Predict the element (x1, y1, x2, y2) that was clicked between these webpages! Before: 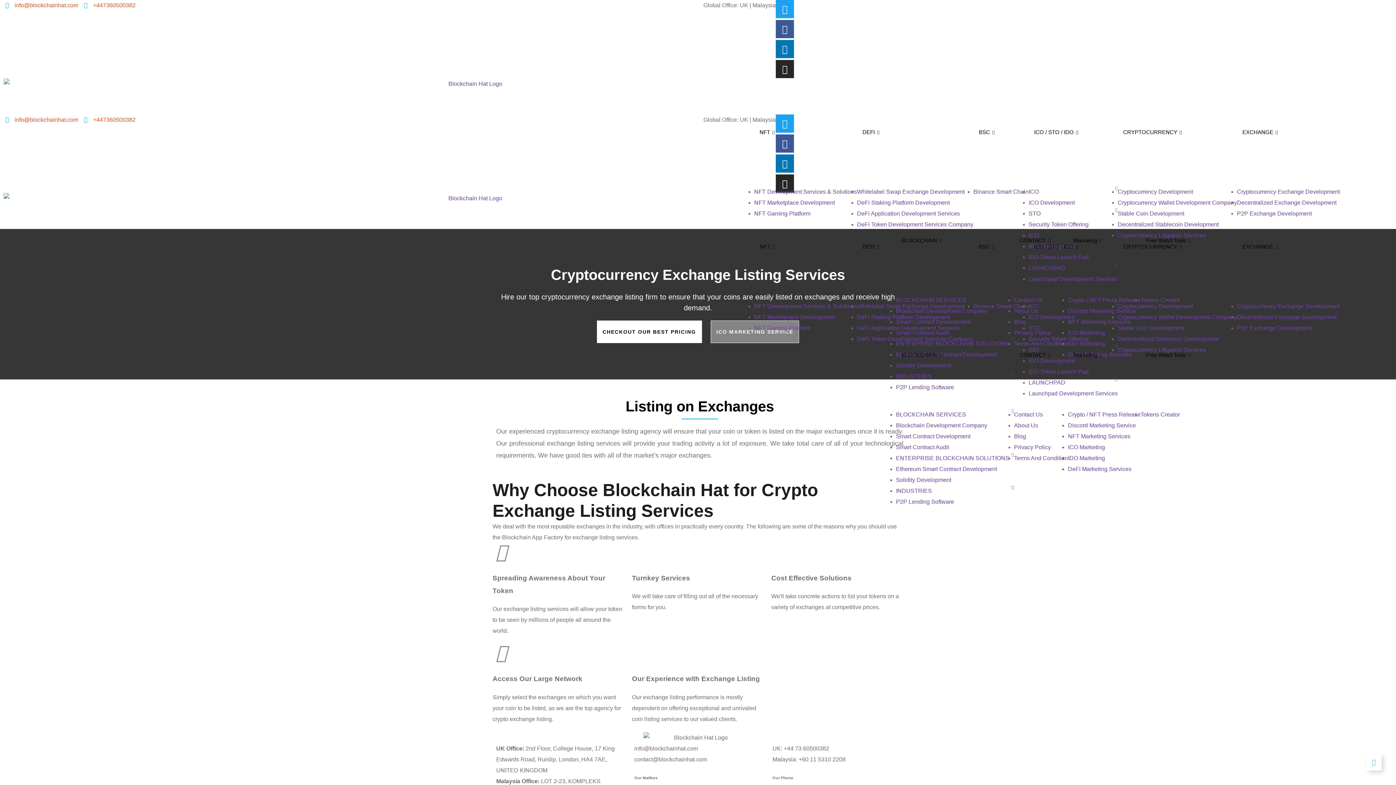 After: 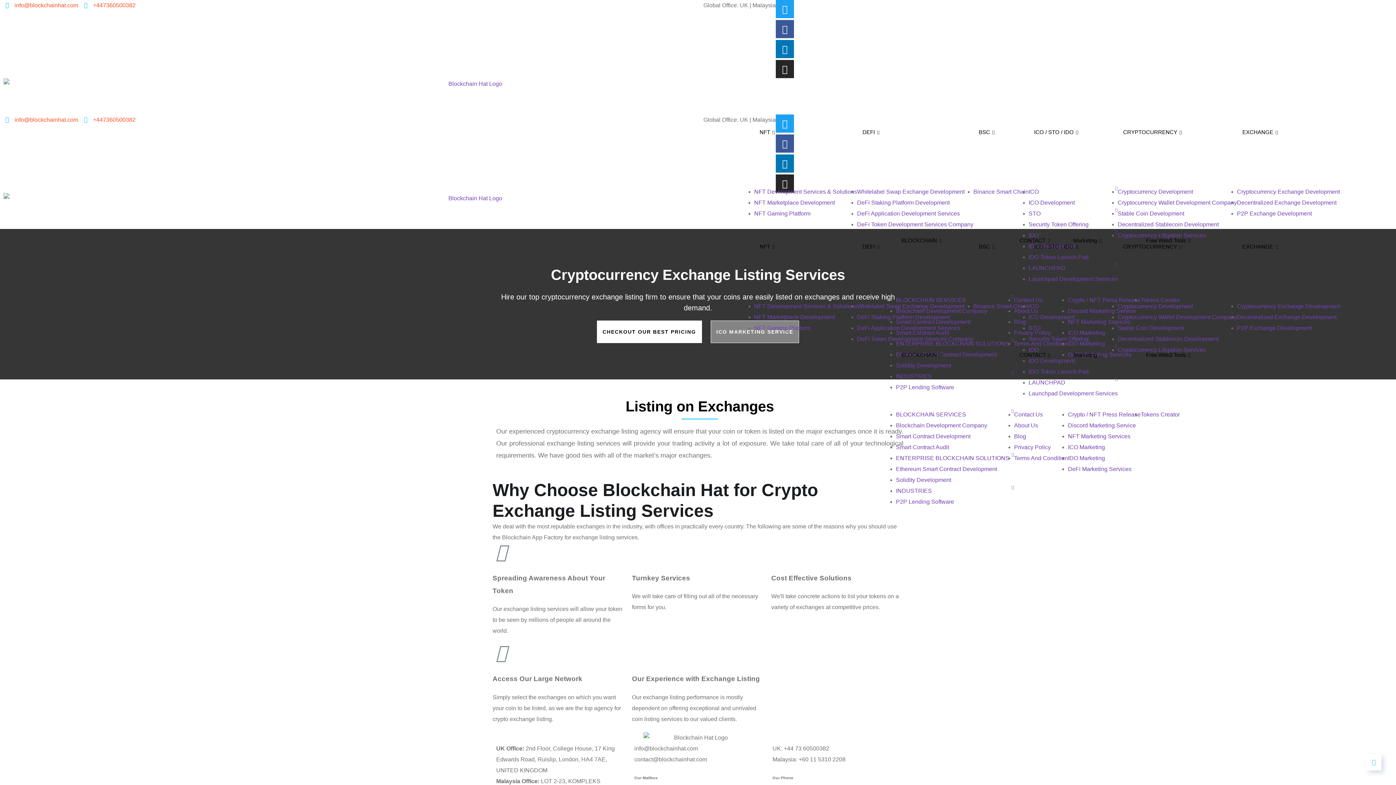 Action: label: Marketing bbox: (1068, 301, 1140, 409)